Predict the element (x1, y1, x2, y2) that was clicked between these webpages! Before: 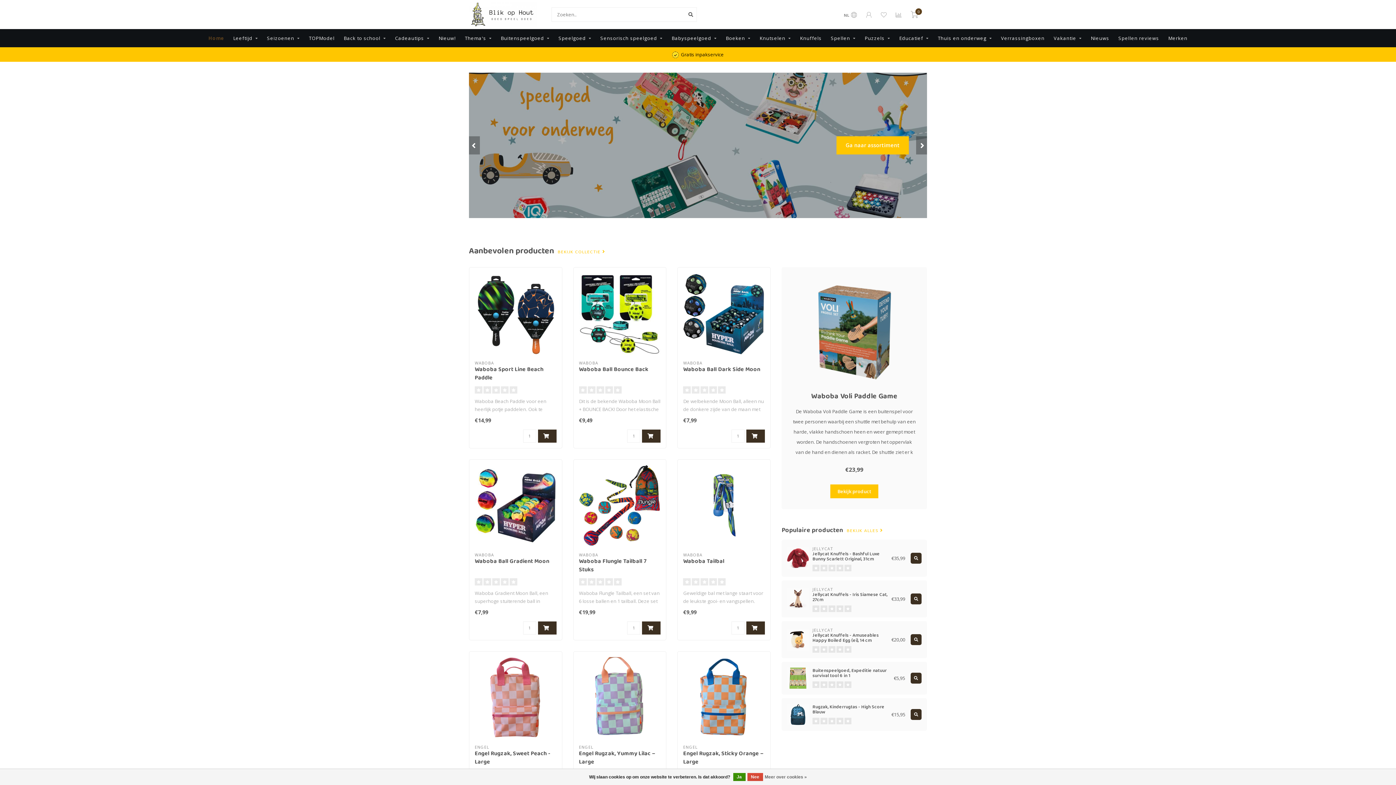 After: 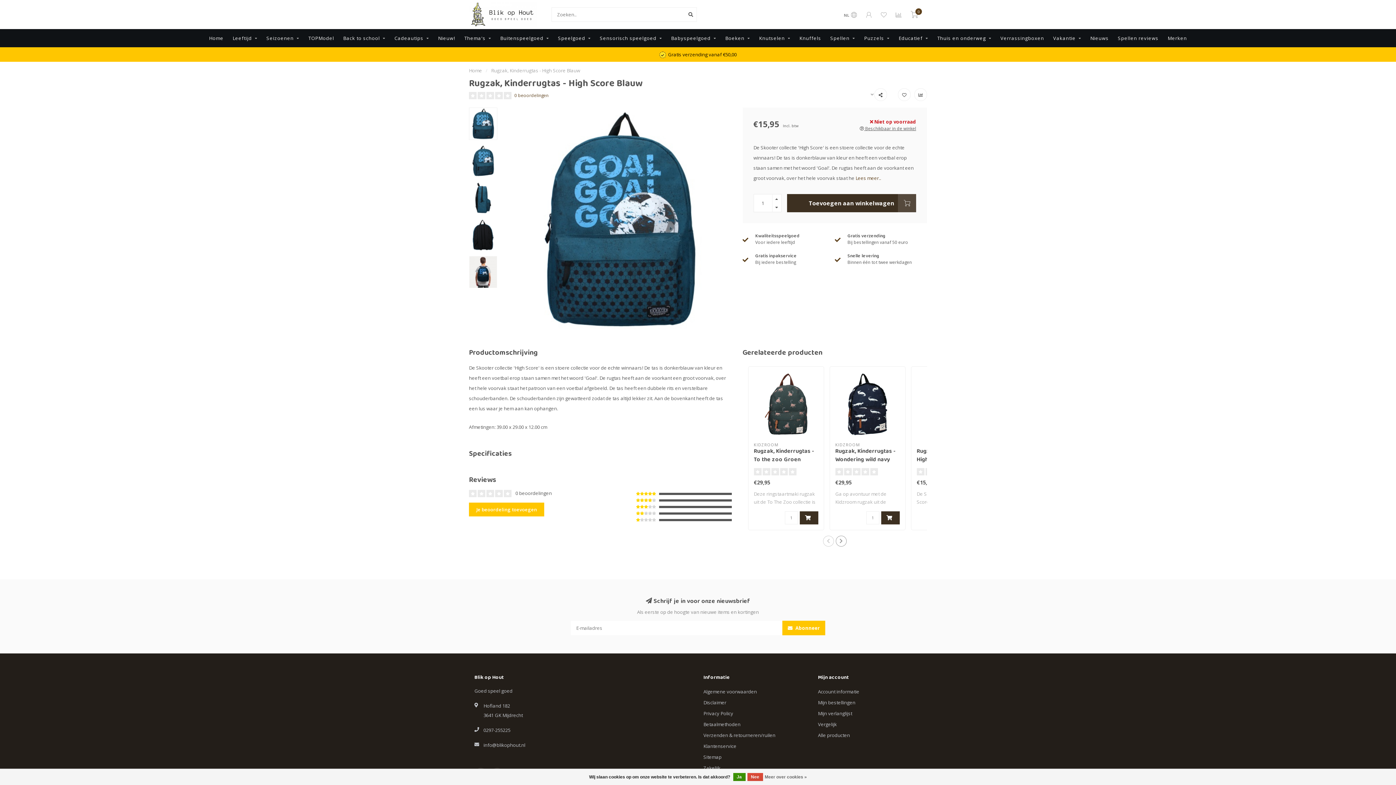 Action: bbox: (812, 705, 888, 724) label: Rugzak, Kinderrugtas - High Score Blauw